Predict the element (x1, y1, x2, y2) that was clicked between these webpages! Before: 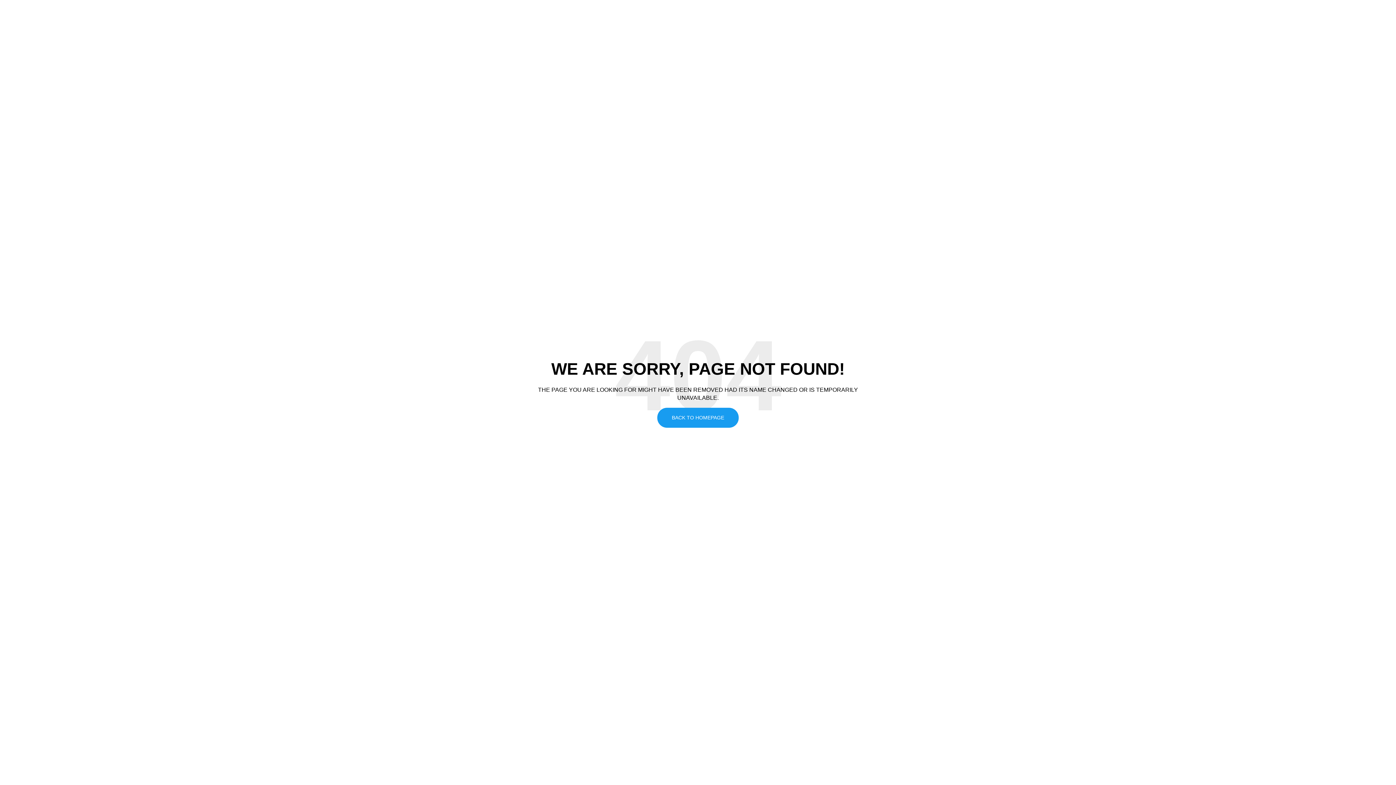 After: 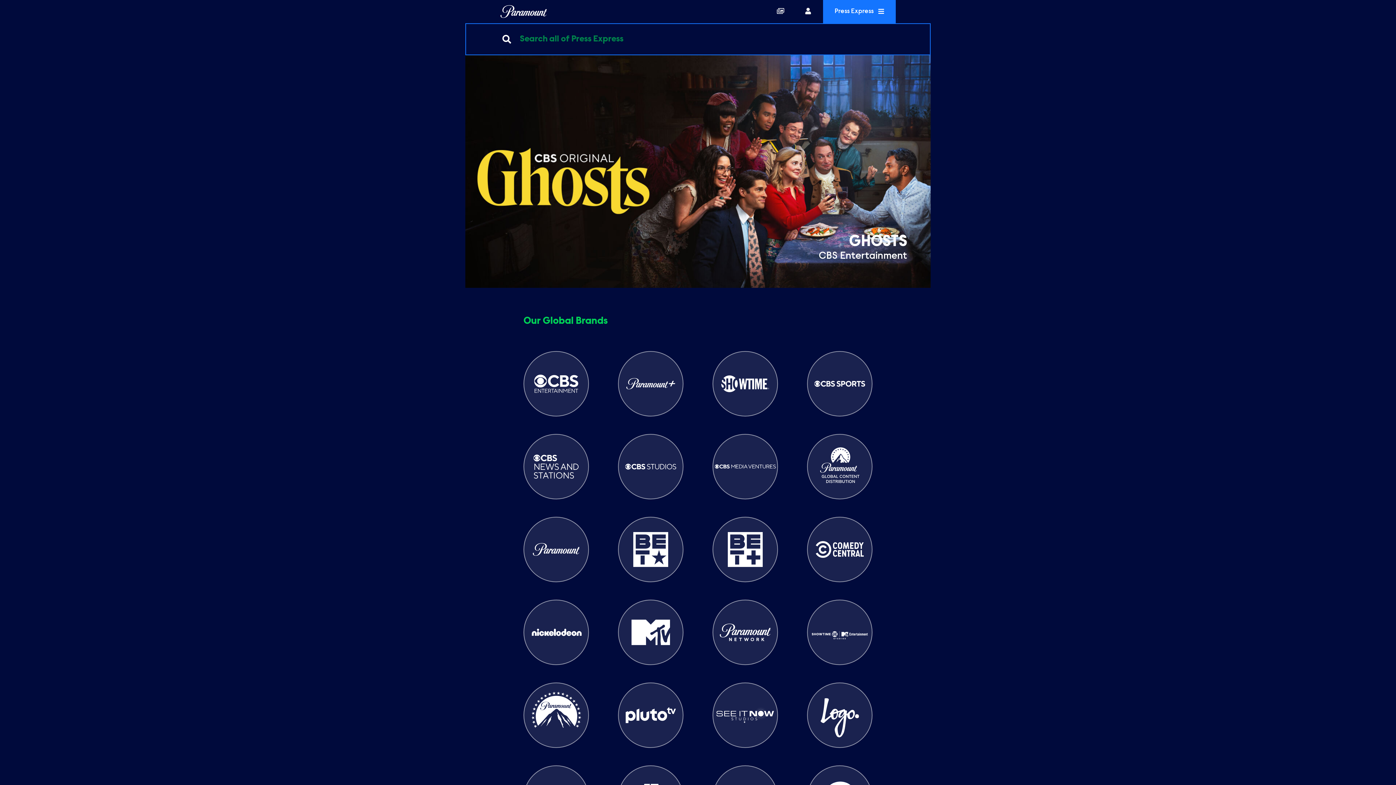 Action: label: BACK TO HOMEPAGE bbox: (657, 408, 738, 428)